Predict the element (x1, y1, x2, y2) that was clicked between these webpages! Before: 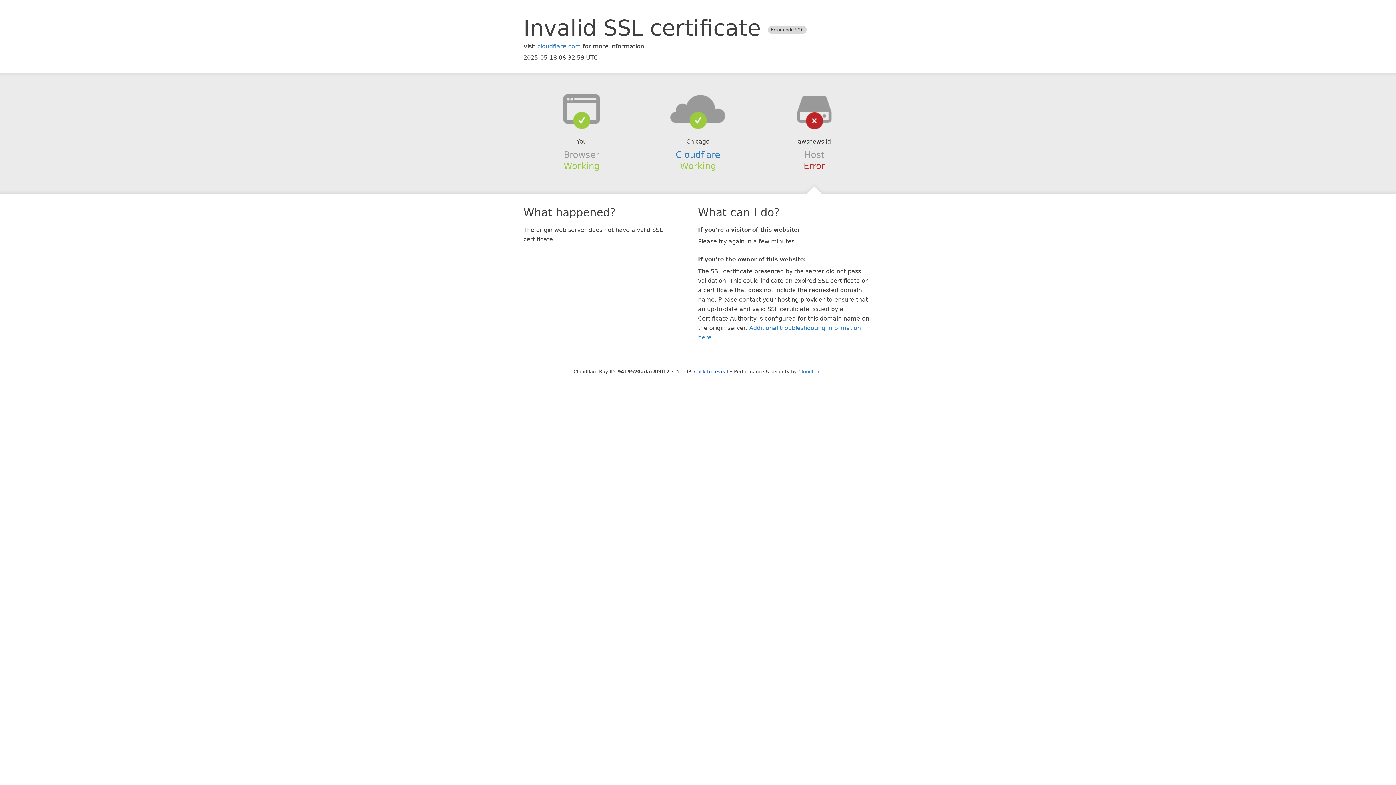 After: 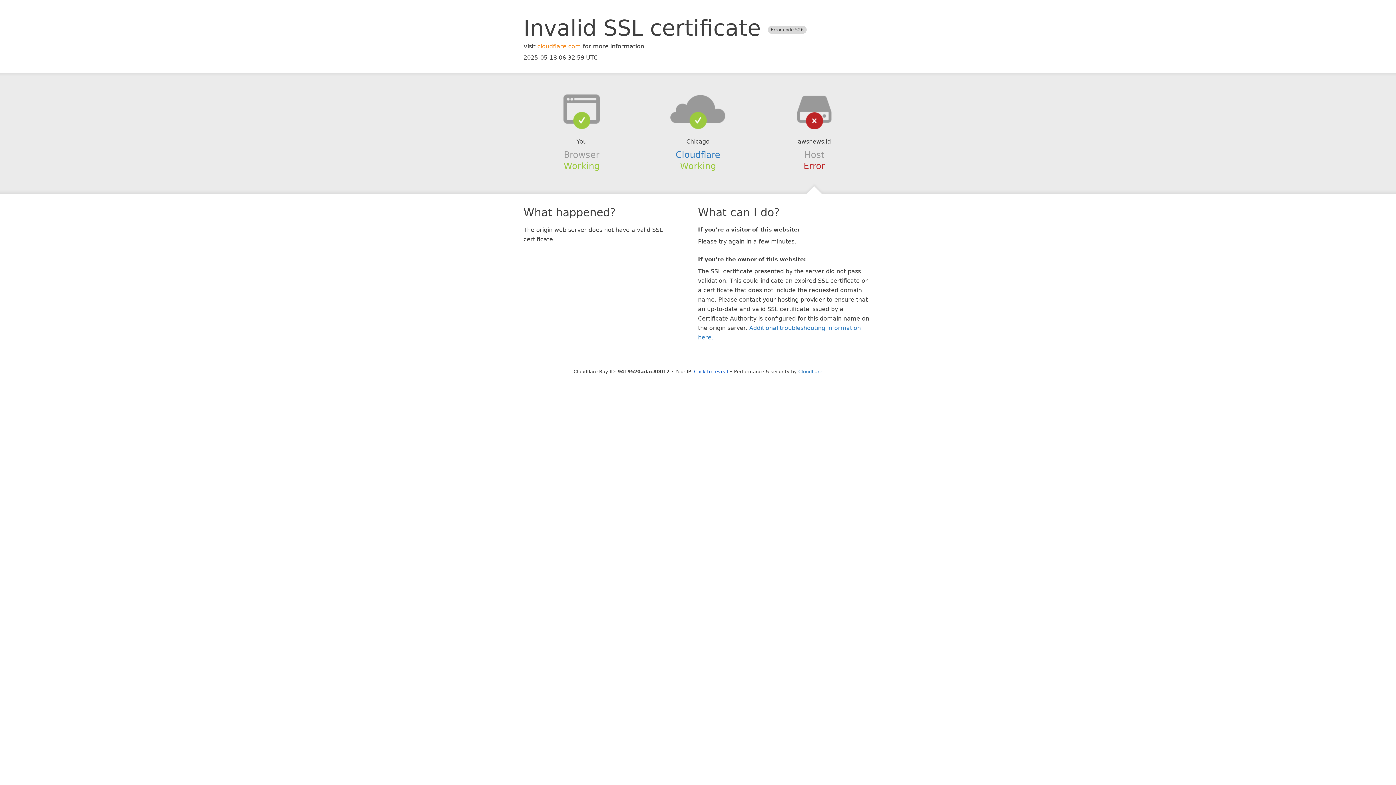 Action: bbox: (537, 42, 581, 49) label: cloudflare.com